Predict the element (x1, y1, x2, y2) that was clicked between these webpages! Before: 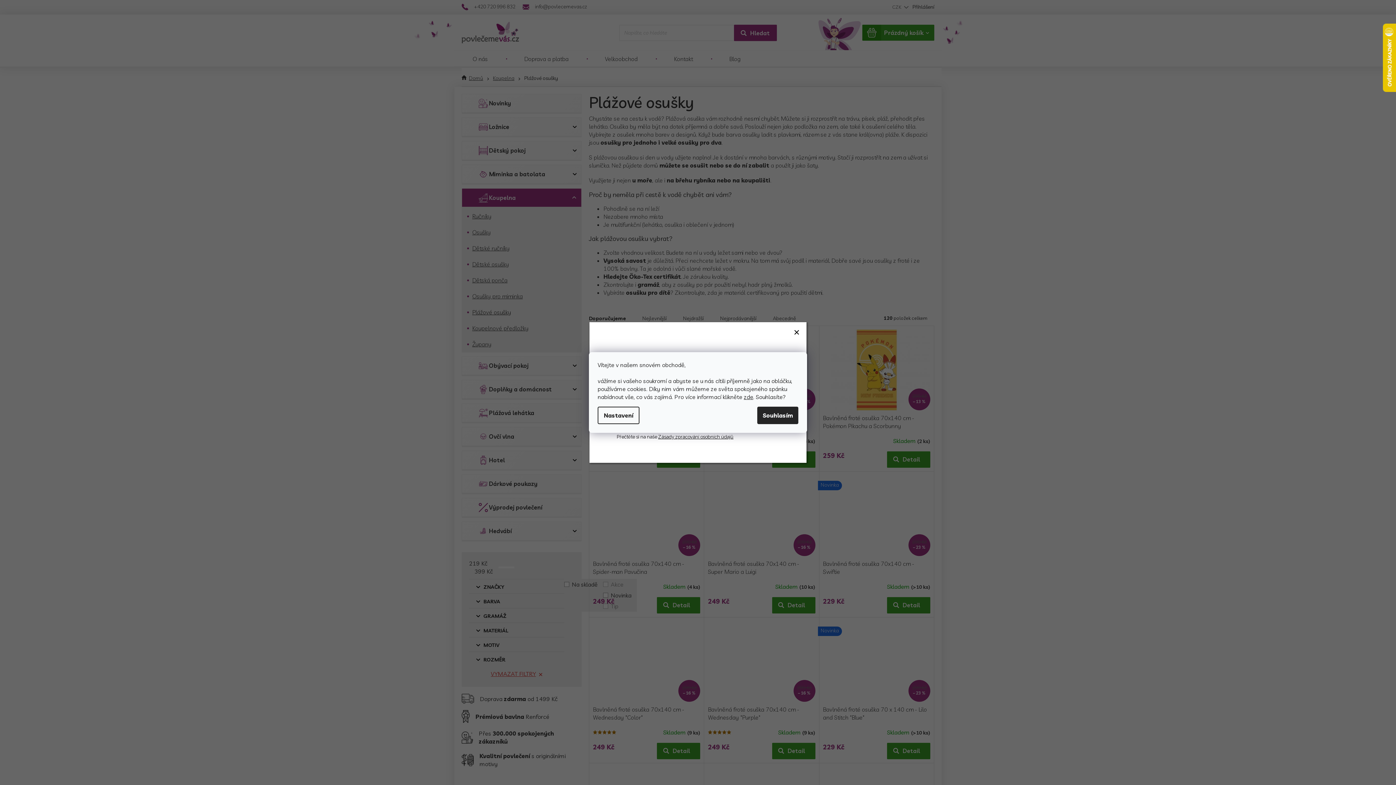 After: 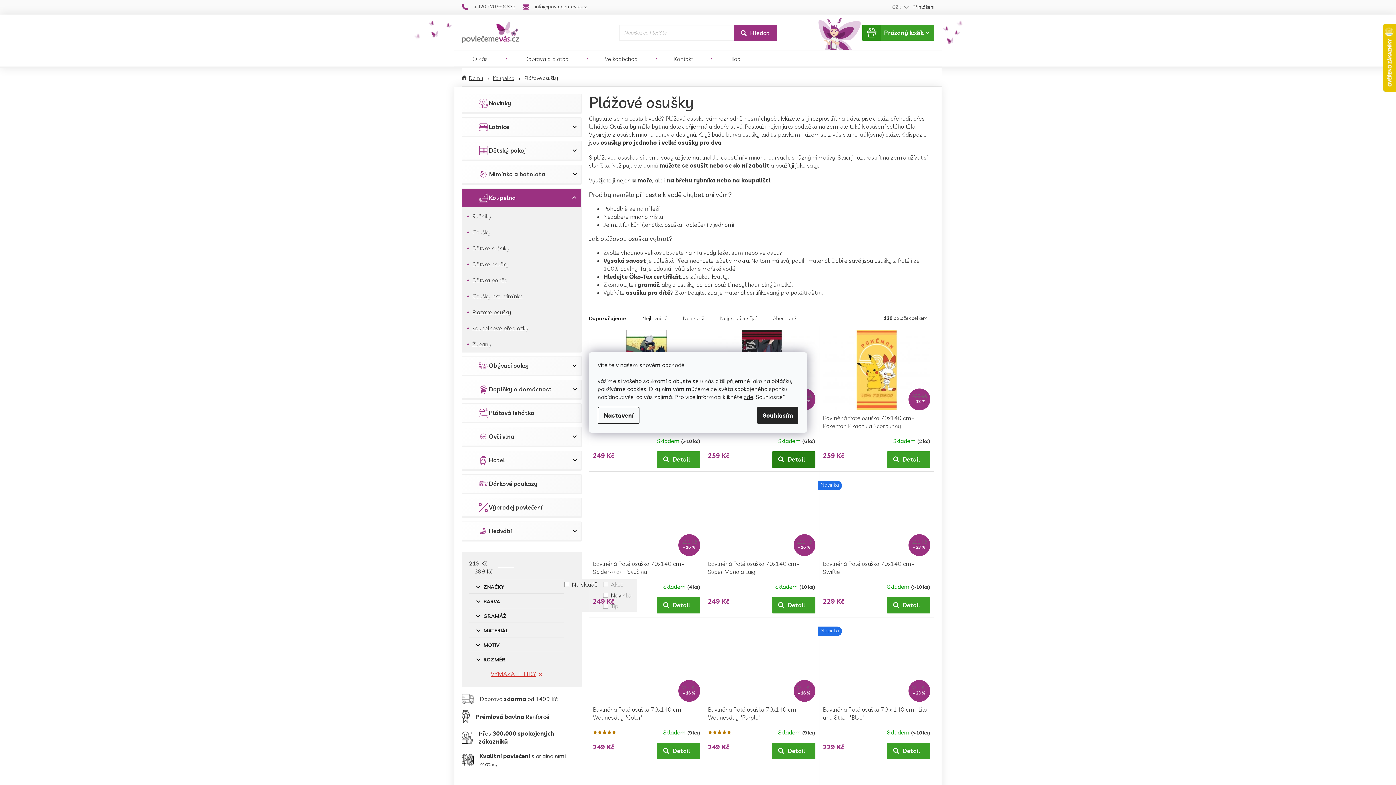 Action: bbox: (793, 329, 799, 335)